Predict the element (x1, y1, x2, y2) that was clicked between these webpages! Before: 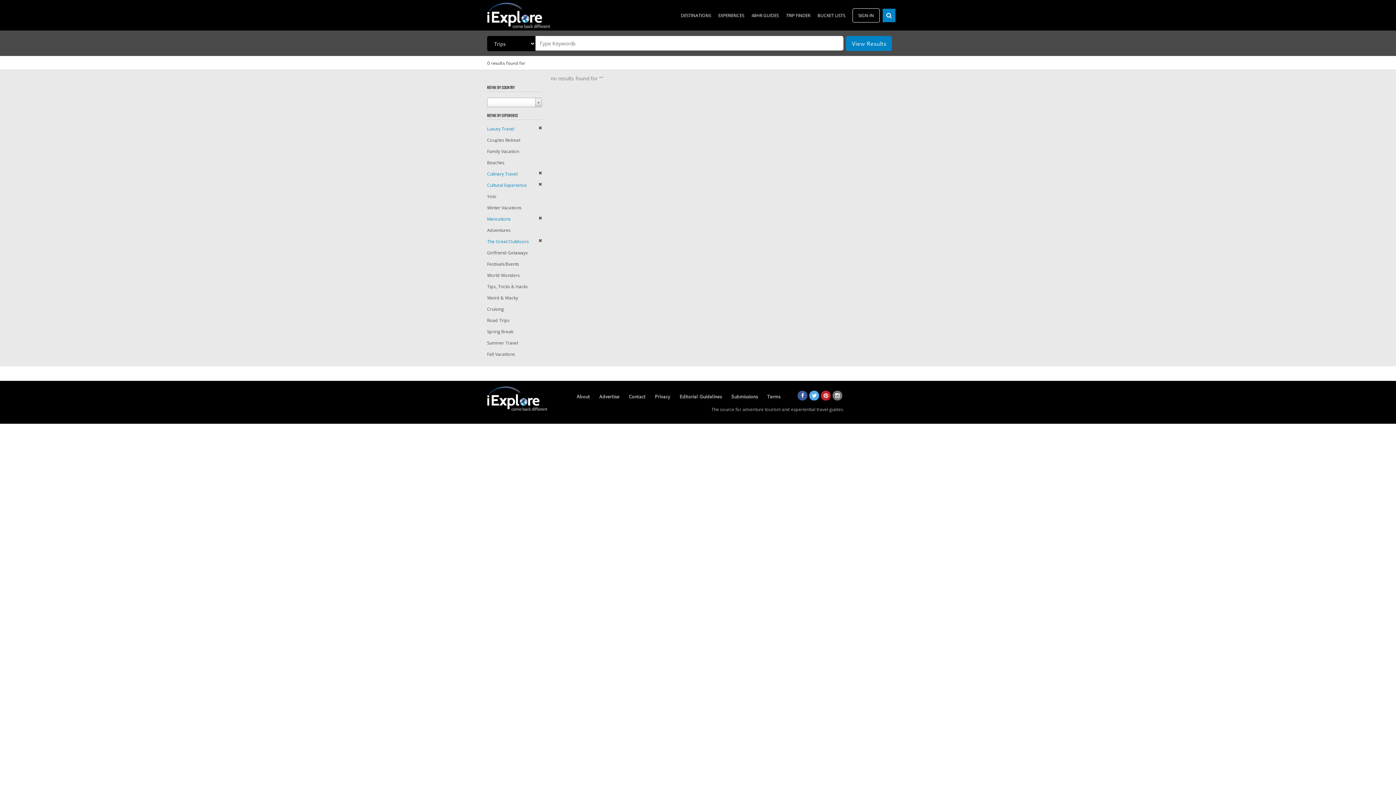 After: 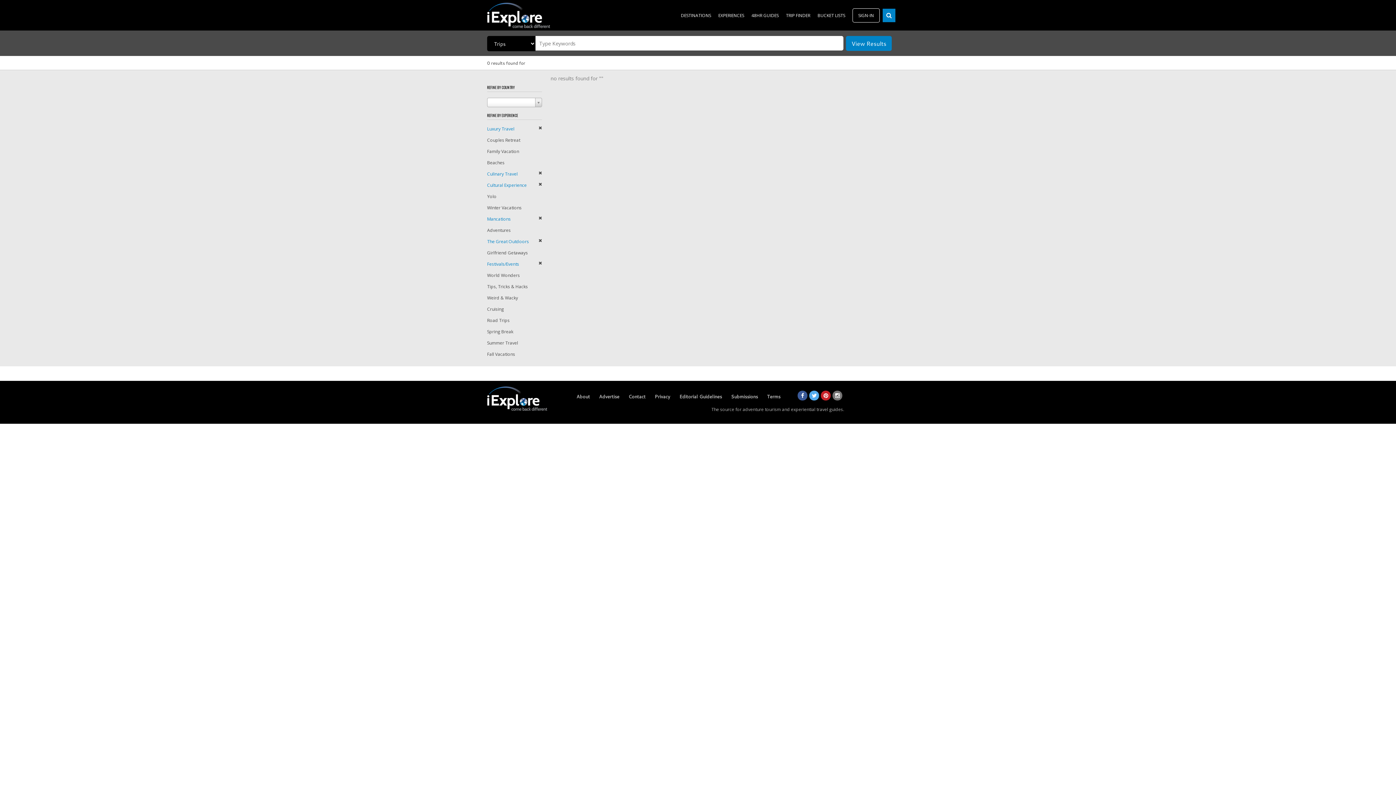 Action: label: Festivals/Events bbox: (487, 261, 519, 267)